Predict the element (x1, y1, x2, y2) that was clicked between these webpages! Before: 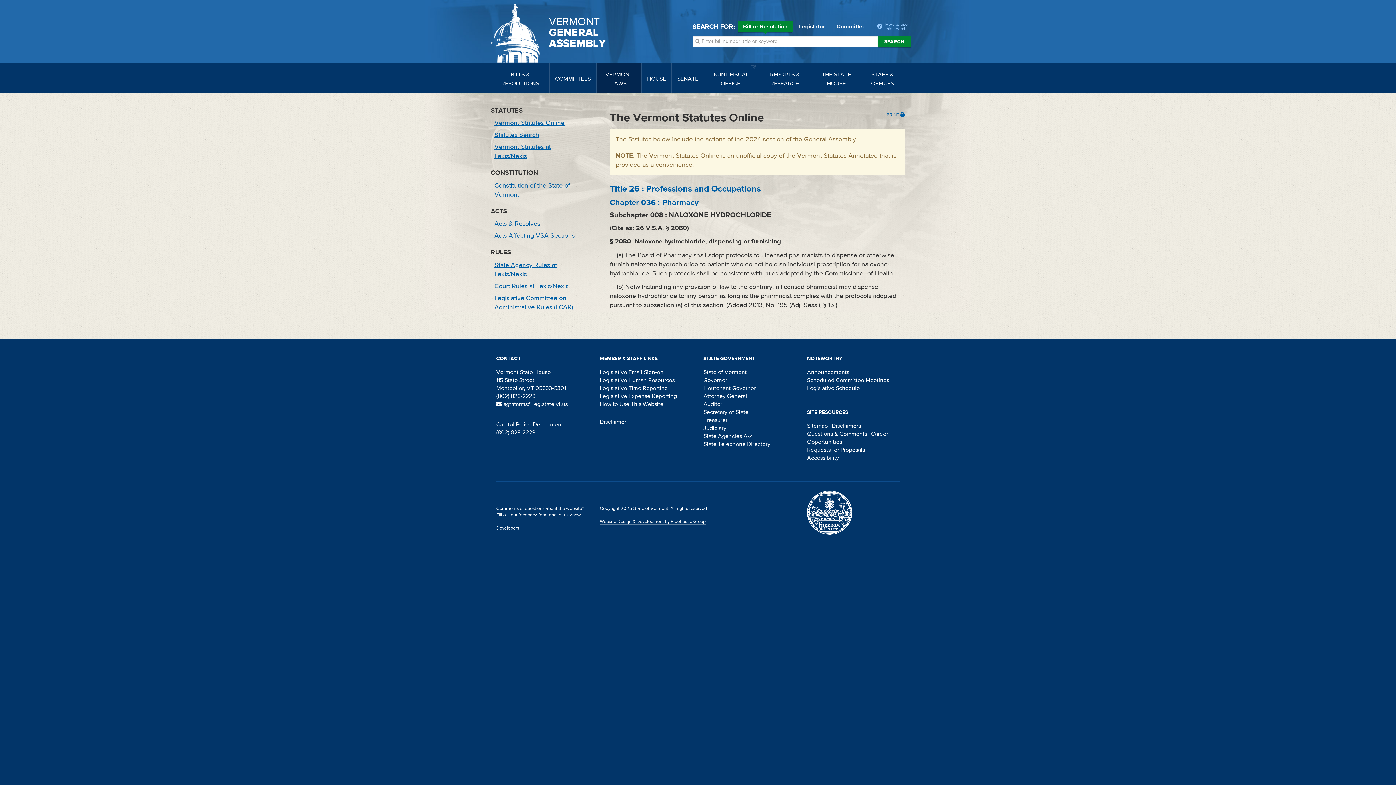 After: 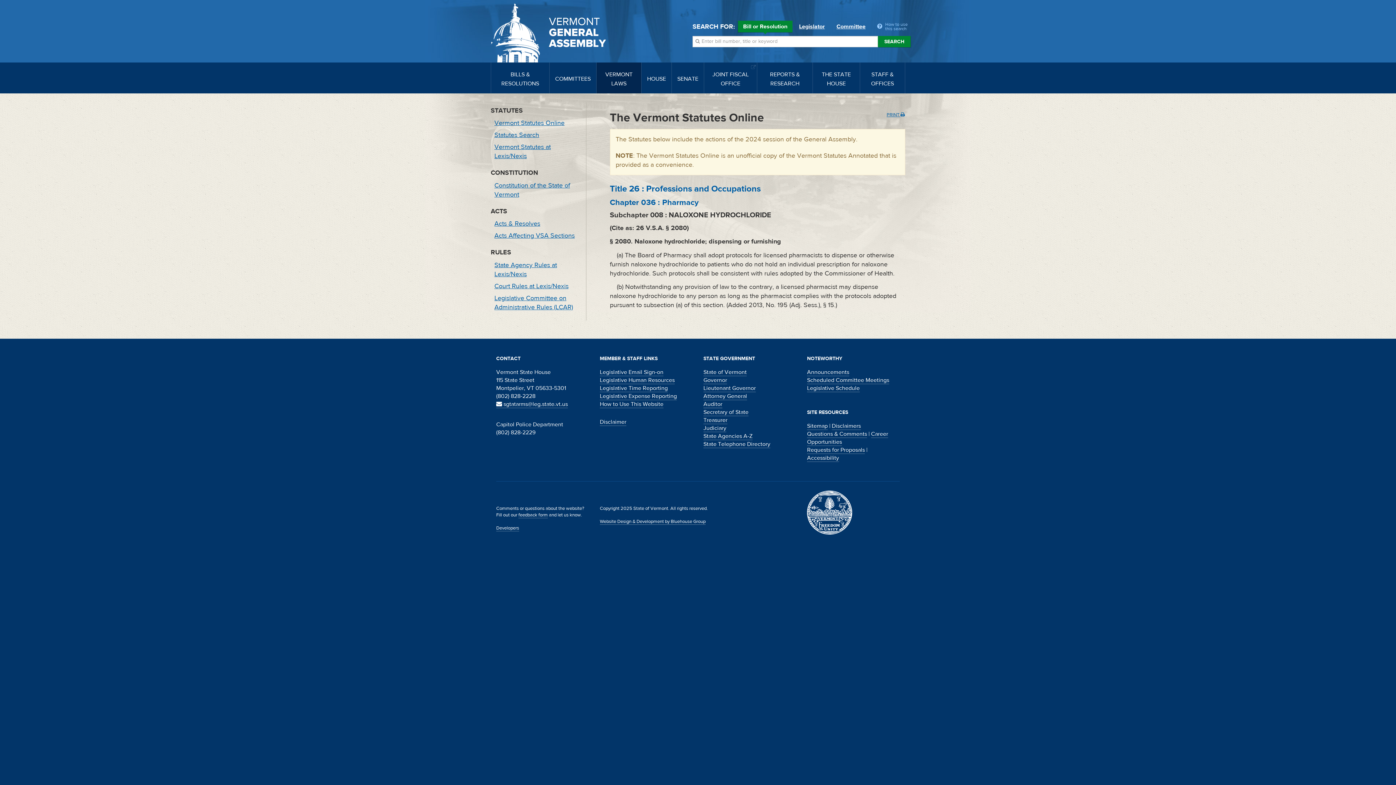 Action: bbox: (703, 400, 722, 408) label: Auditor